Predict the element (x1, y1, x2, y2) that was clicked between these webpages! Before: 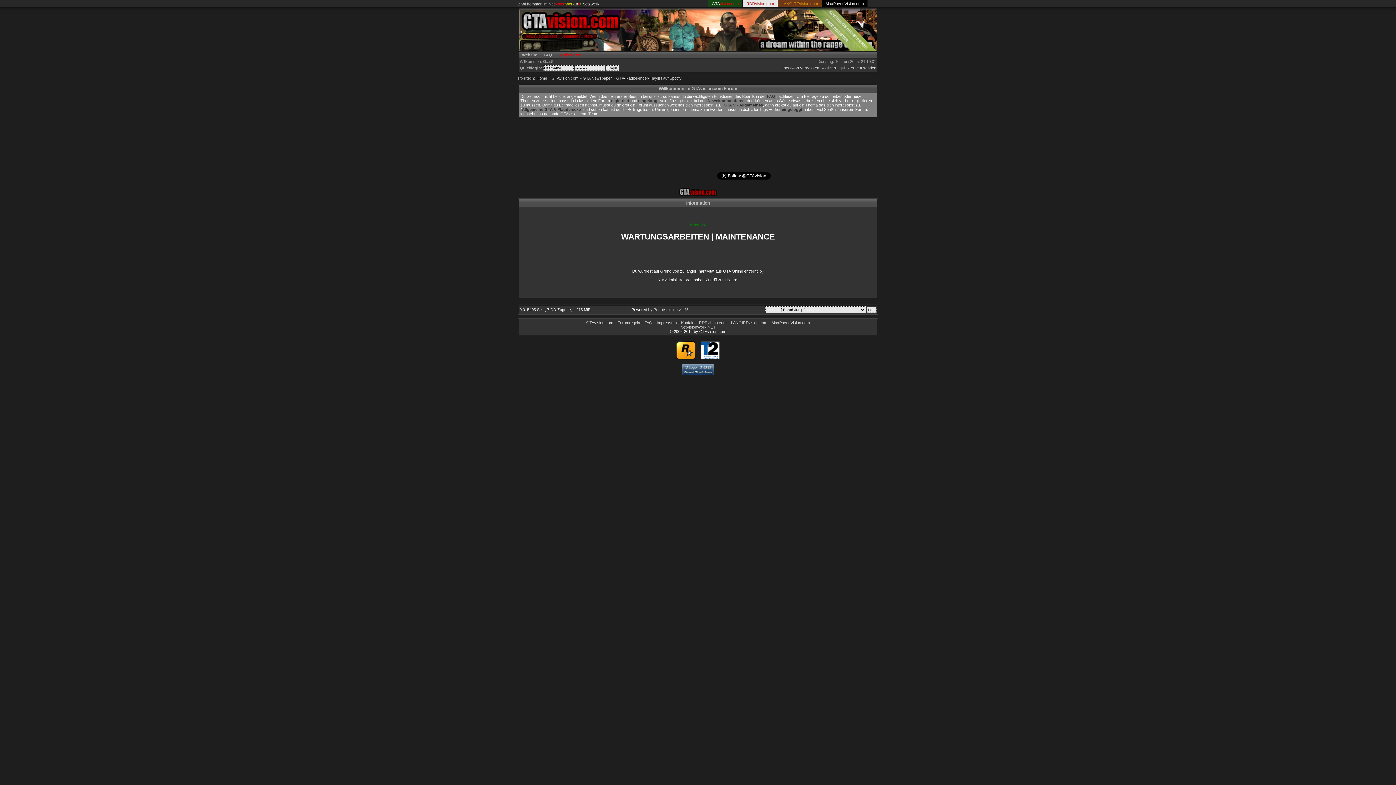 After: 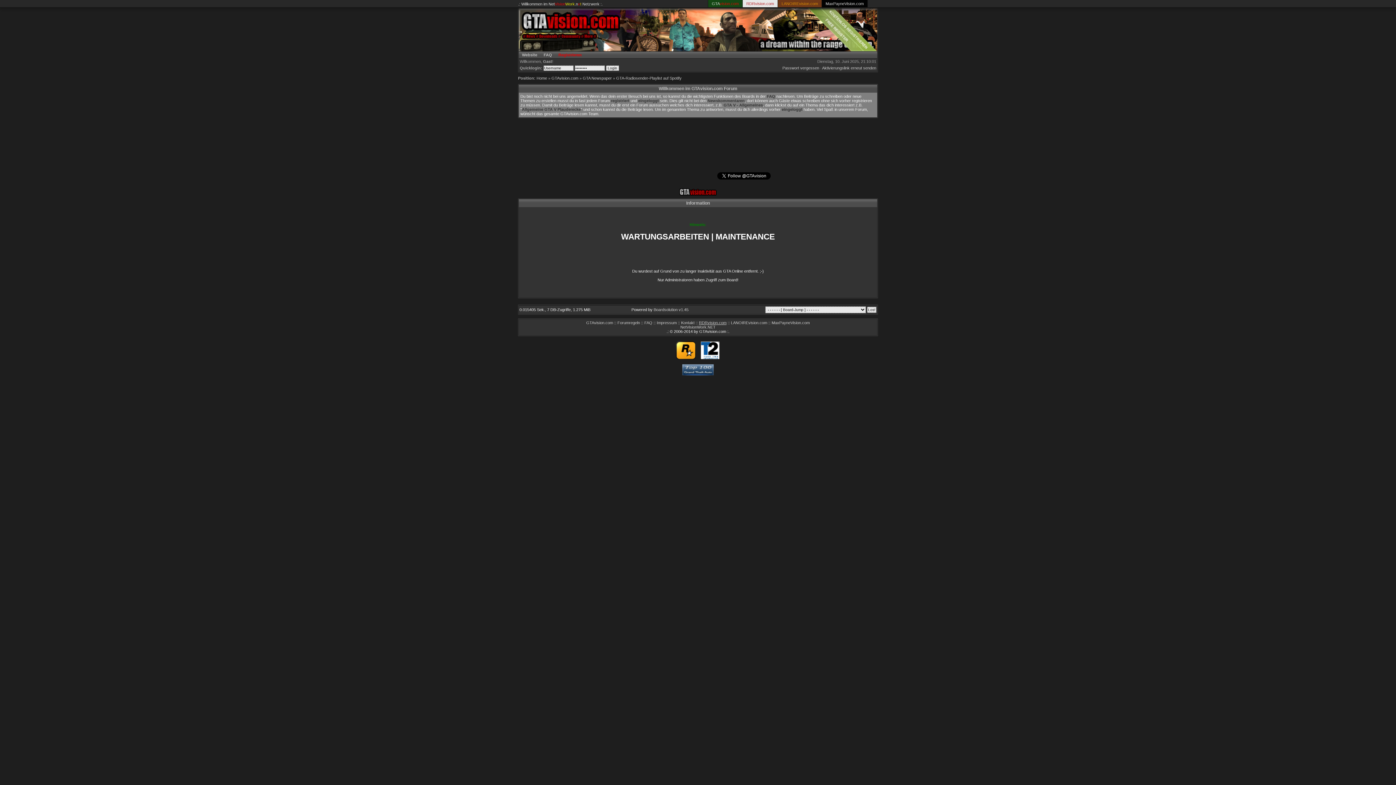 Action: label: RDRvision.com bbox: (699, 320, 726, 325)